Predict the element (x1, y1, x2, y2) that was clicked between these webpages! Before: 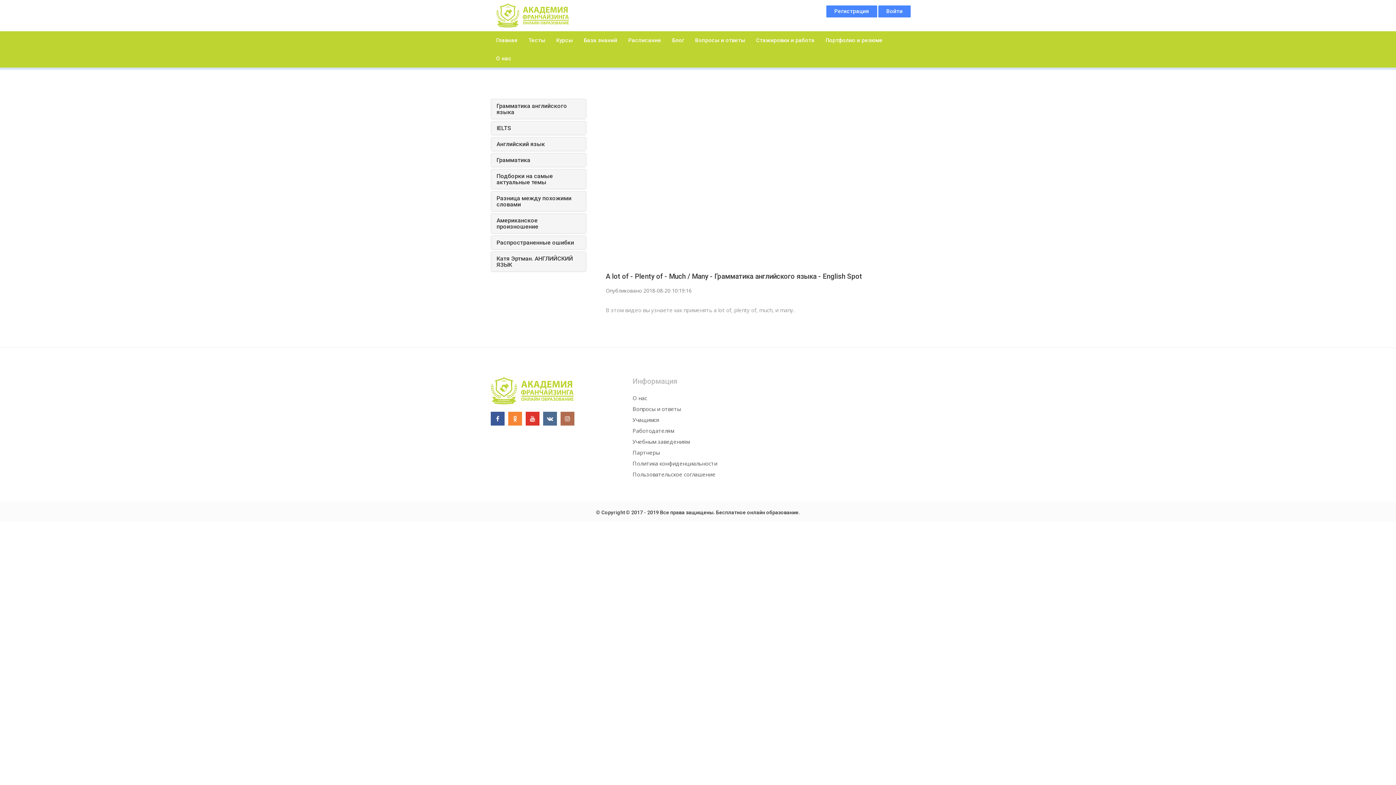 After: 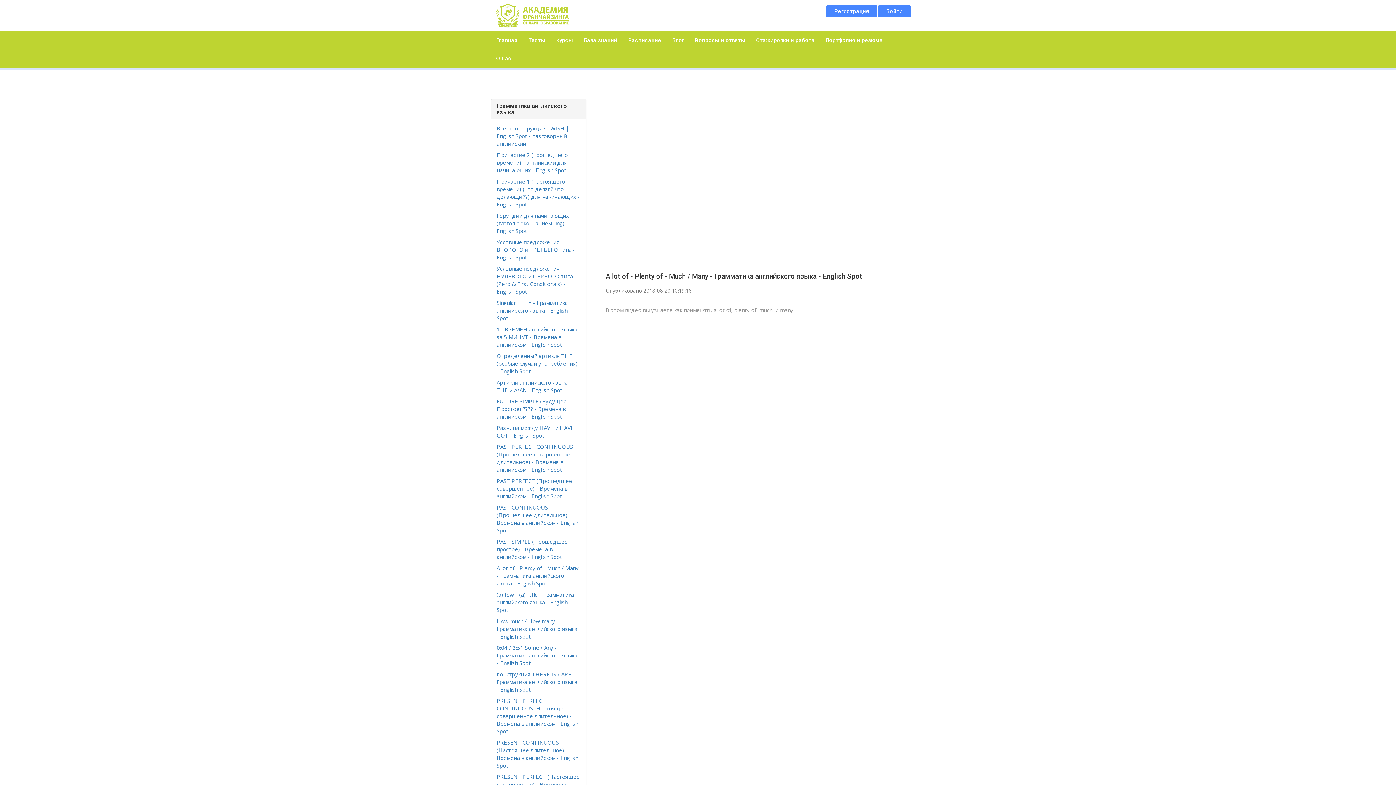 Action: label: Грамматика английского языка bbox: (496, 102, 567, 115)